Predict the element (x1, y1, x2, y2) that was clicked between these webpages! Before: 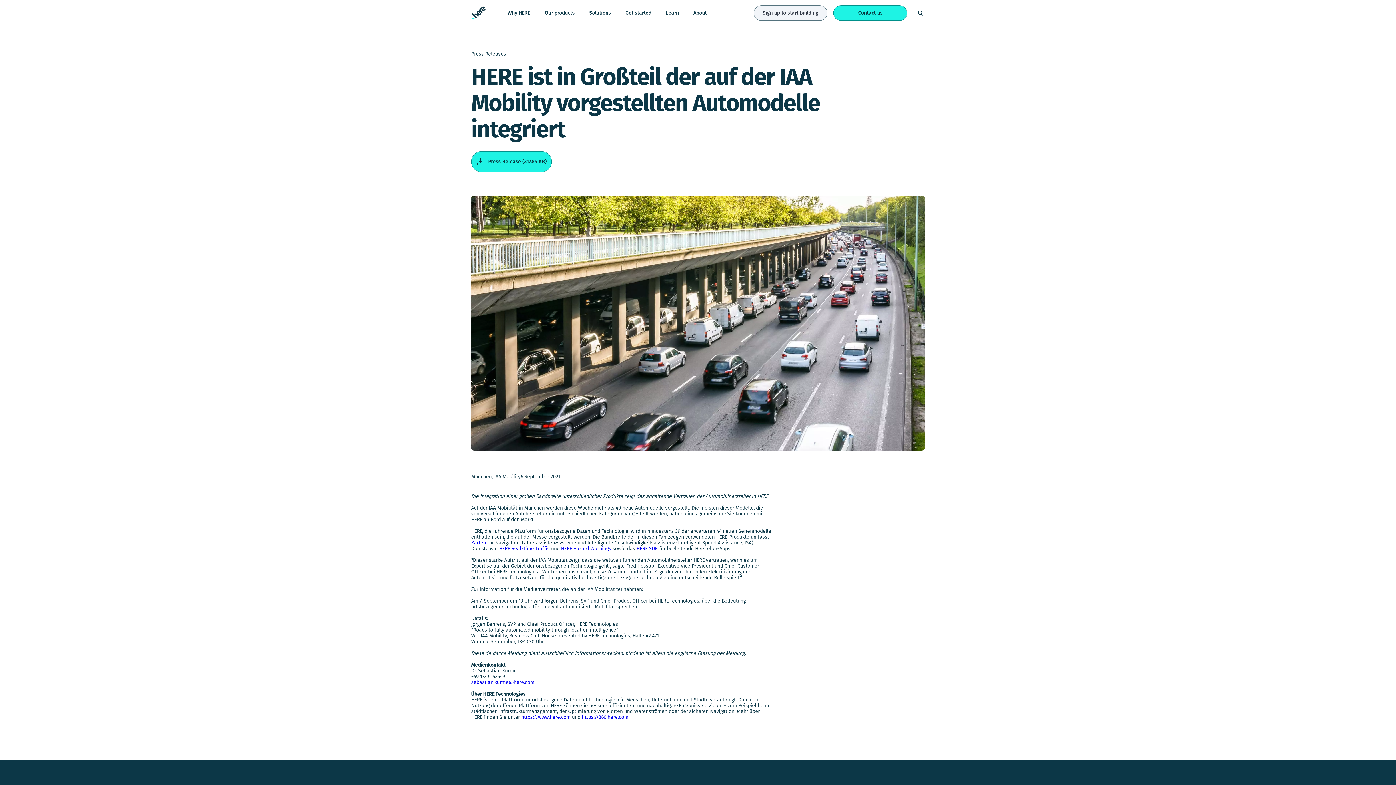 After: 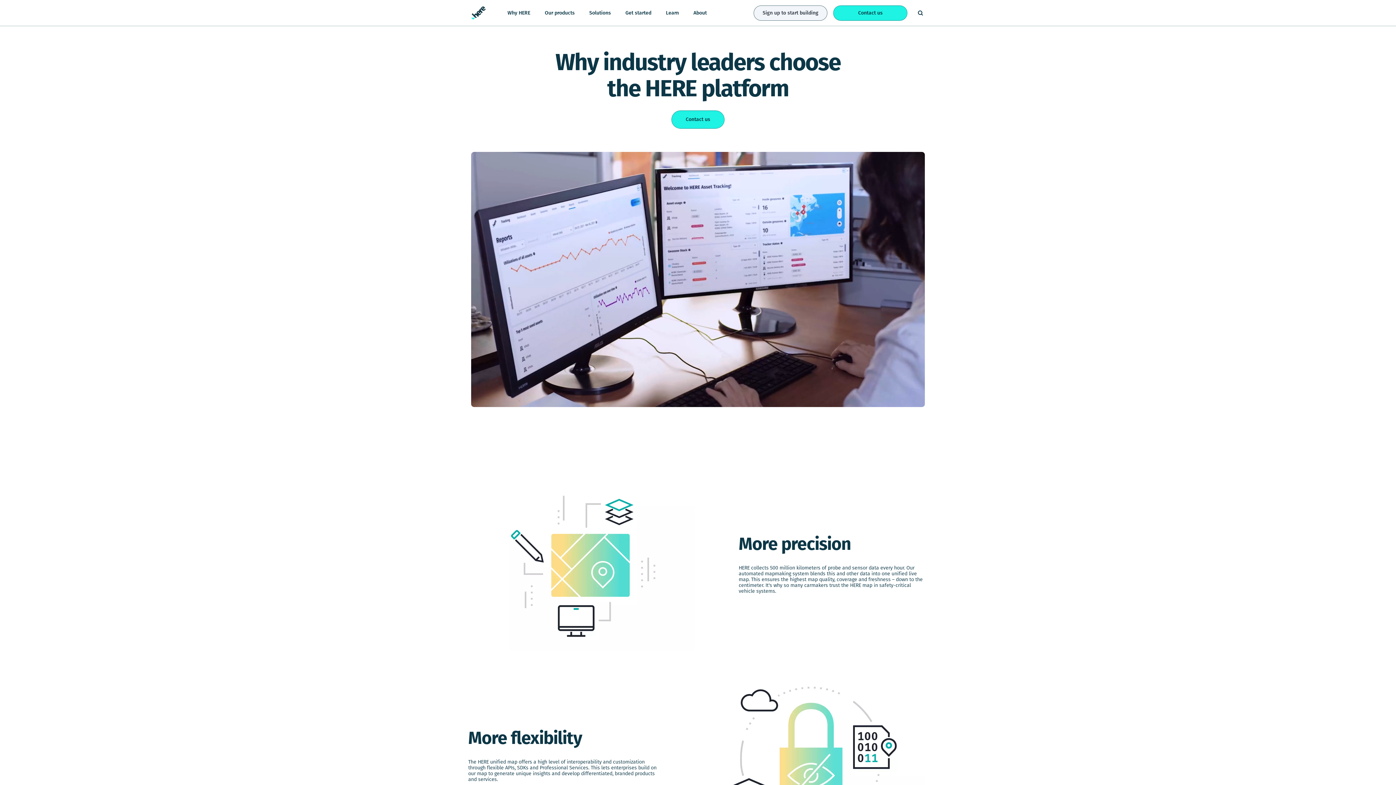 Action: bbox: (500, 0, 537, 26) label: Why HERE